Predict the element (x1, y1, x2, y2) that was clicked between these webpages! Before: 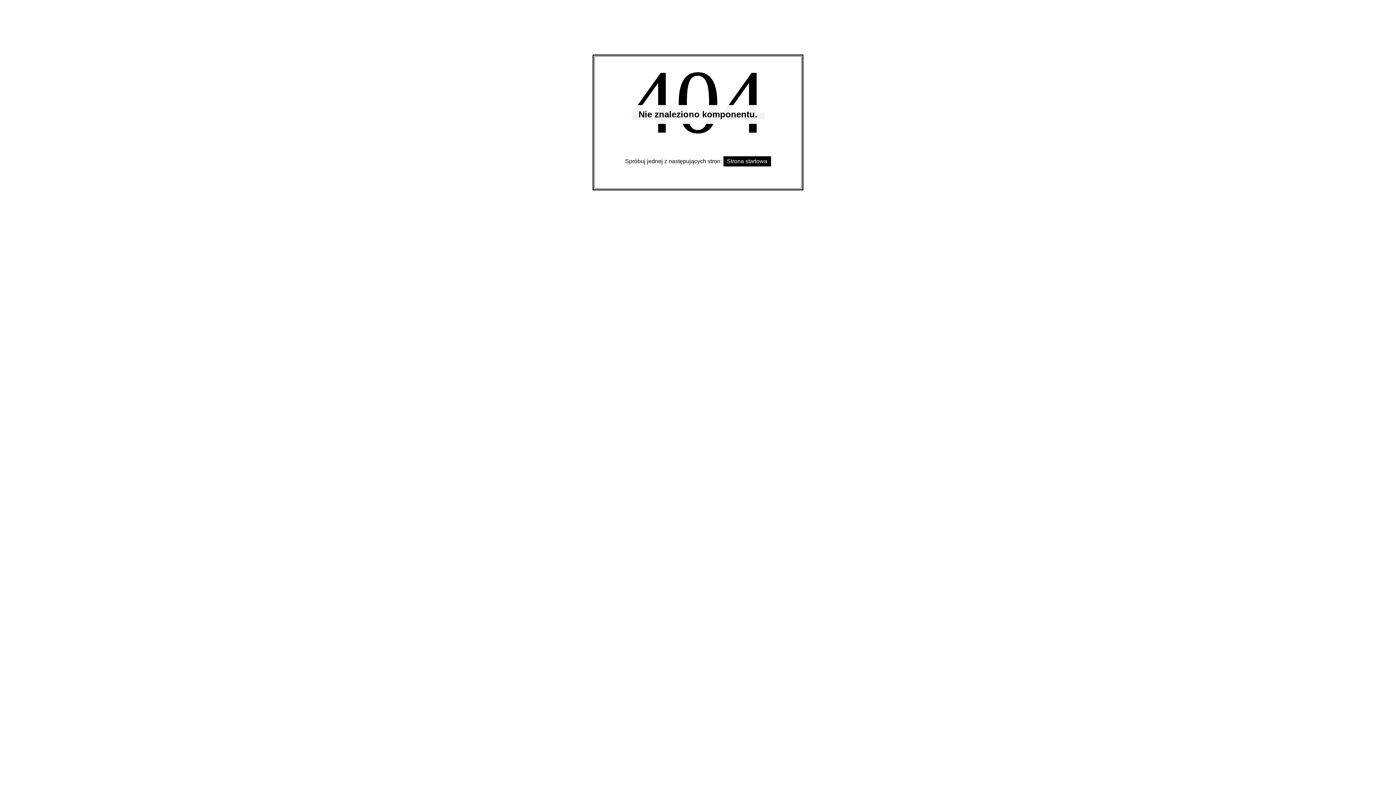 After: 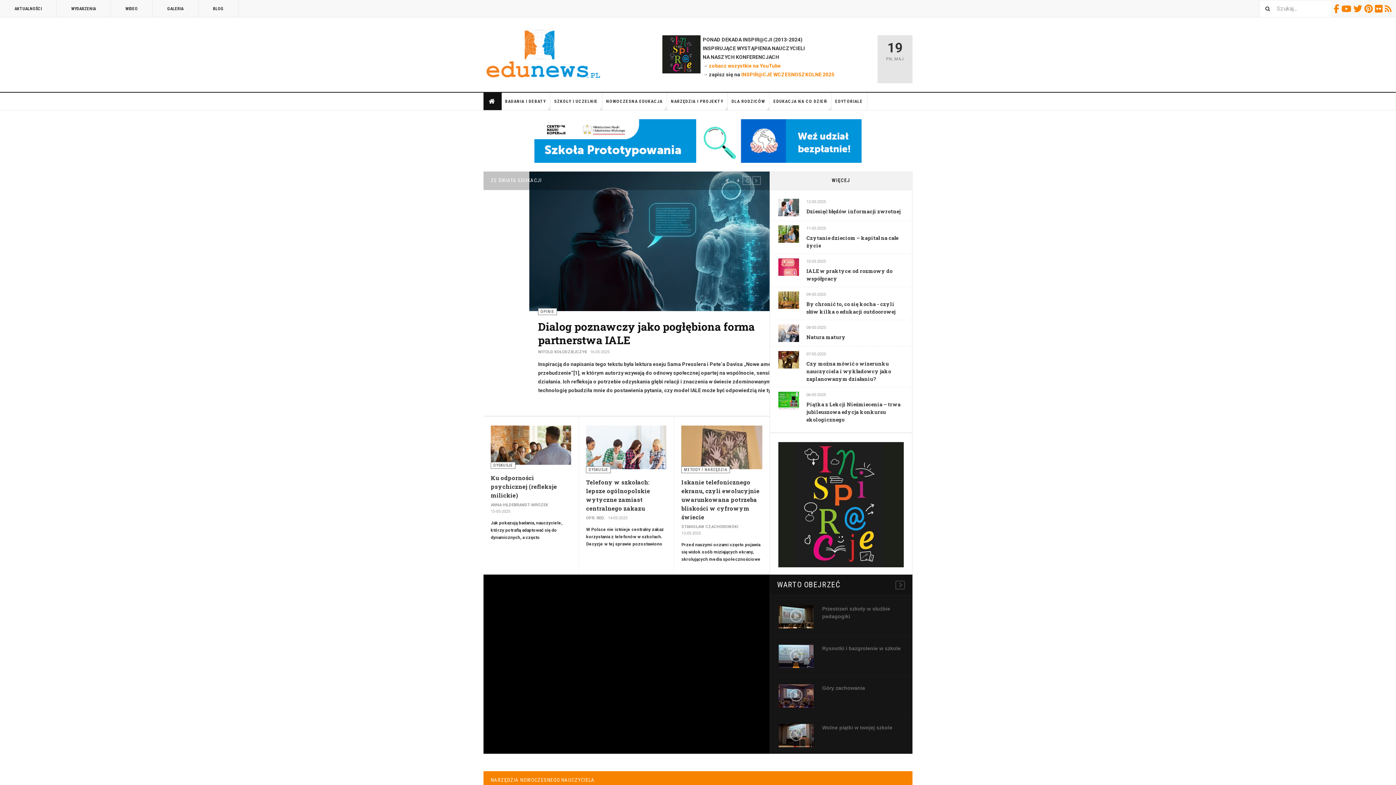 Action: bbox: (723, 156, 771, 166) label: Strona startowa